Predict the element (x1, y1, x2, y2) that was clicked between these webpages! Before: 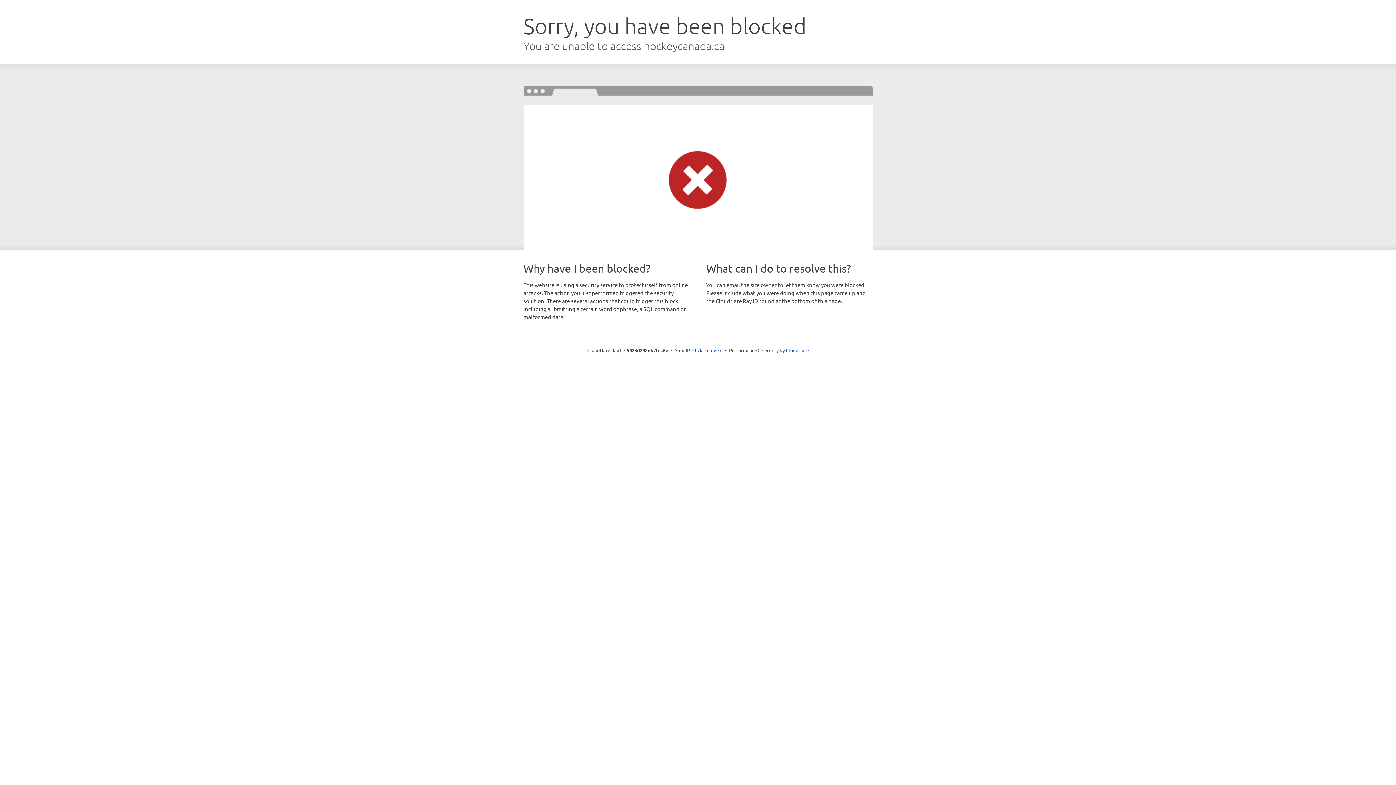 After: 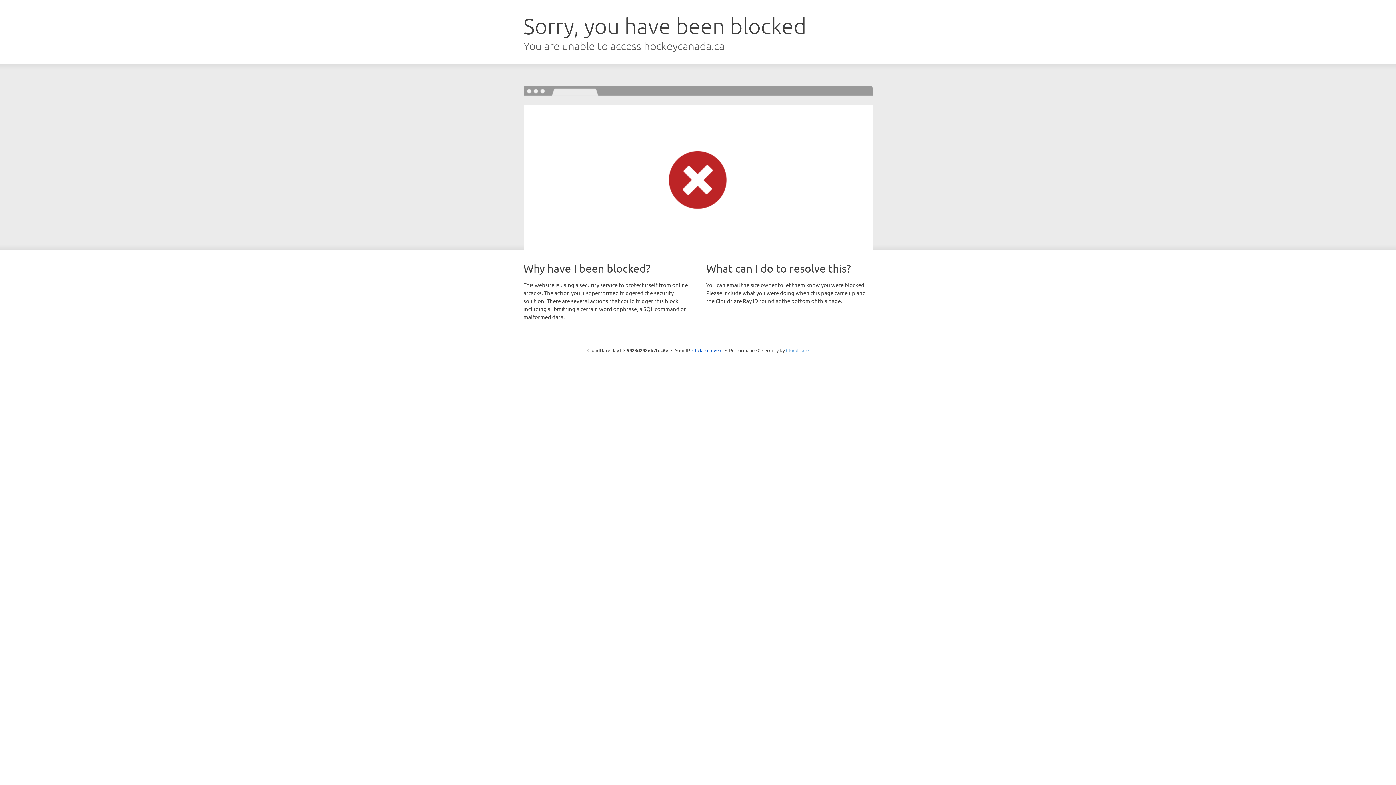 Action: label: Cloudflare bbox: (786, 347, 808, 353)